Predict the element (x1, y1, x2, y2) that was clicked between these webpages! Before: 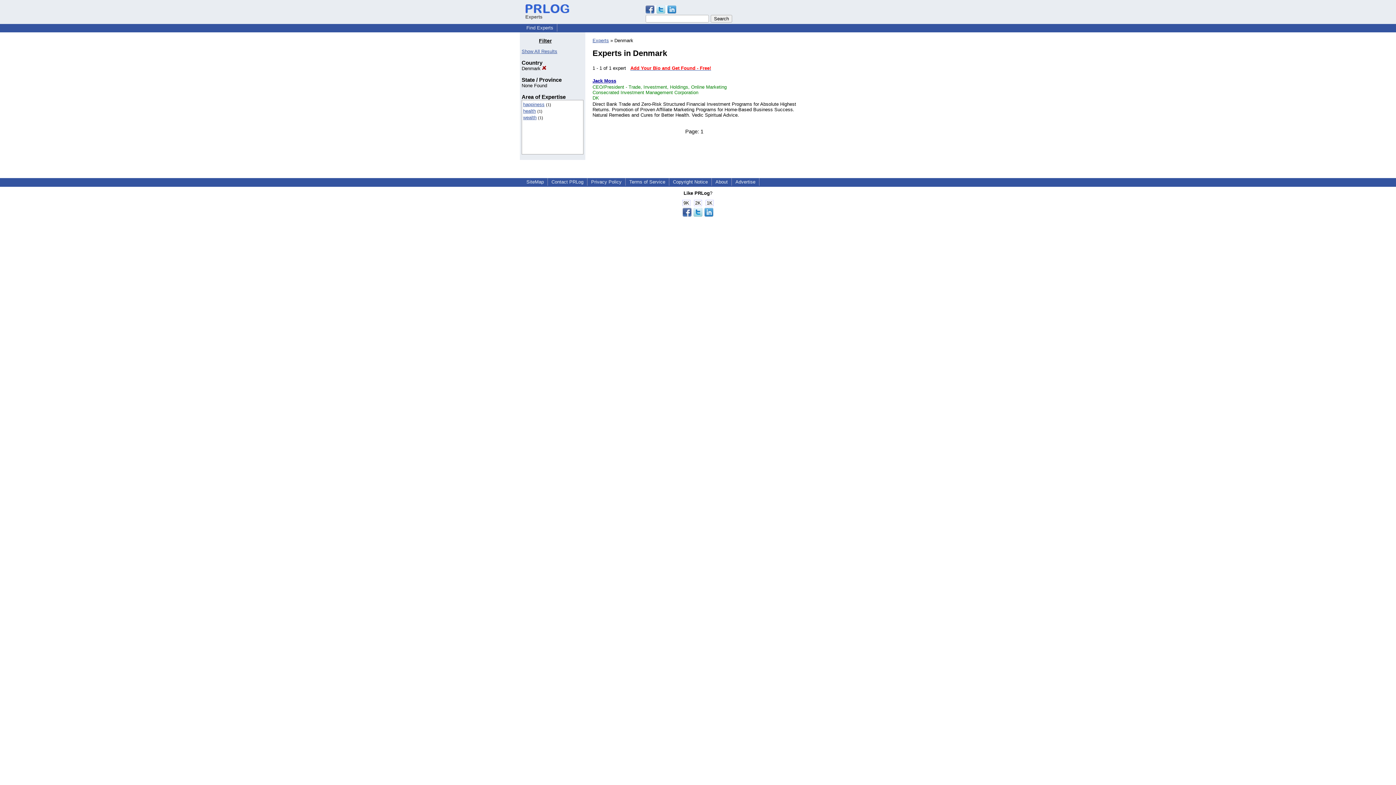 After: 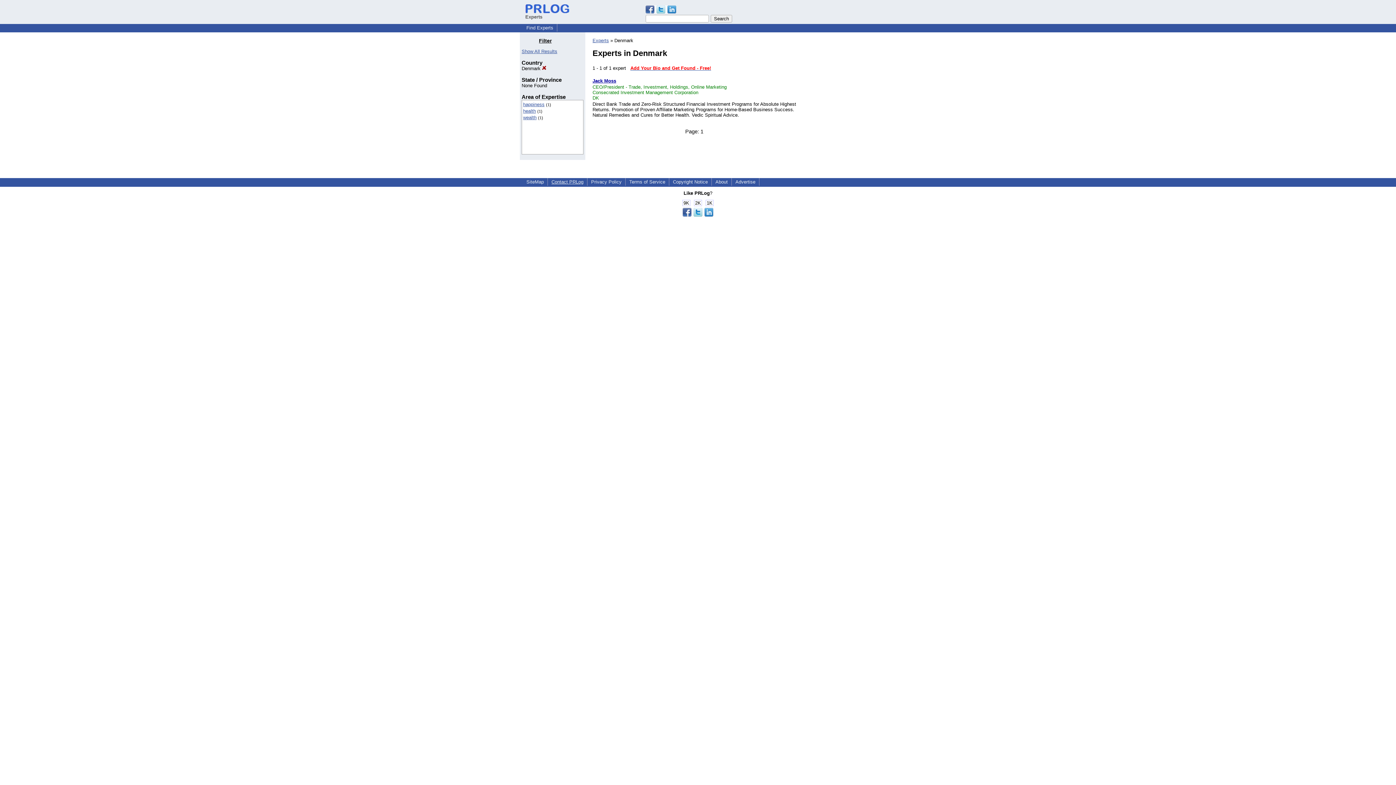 Action: label: Contact PRLog bbox: (548, 179, 586, 185)